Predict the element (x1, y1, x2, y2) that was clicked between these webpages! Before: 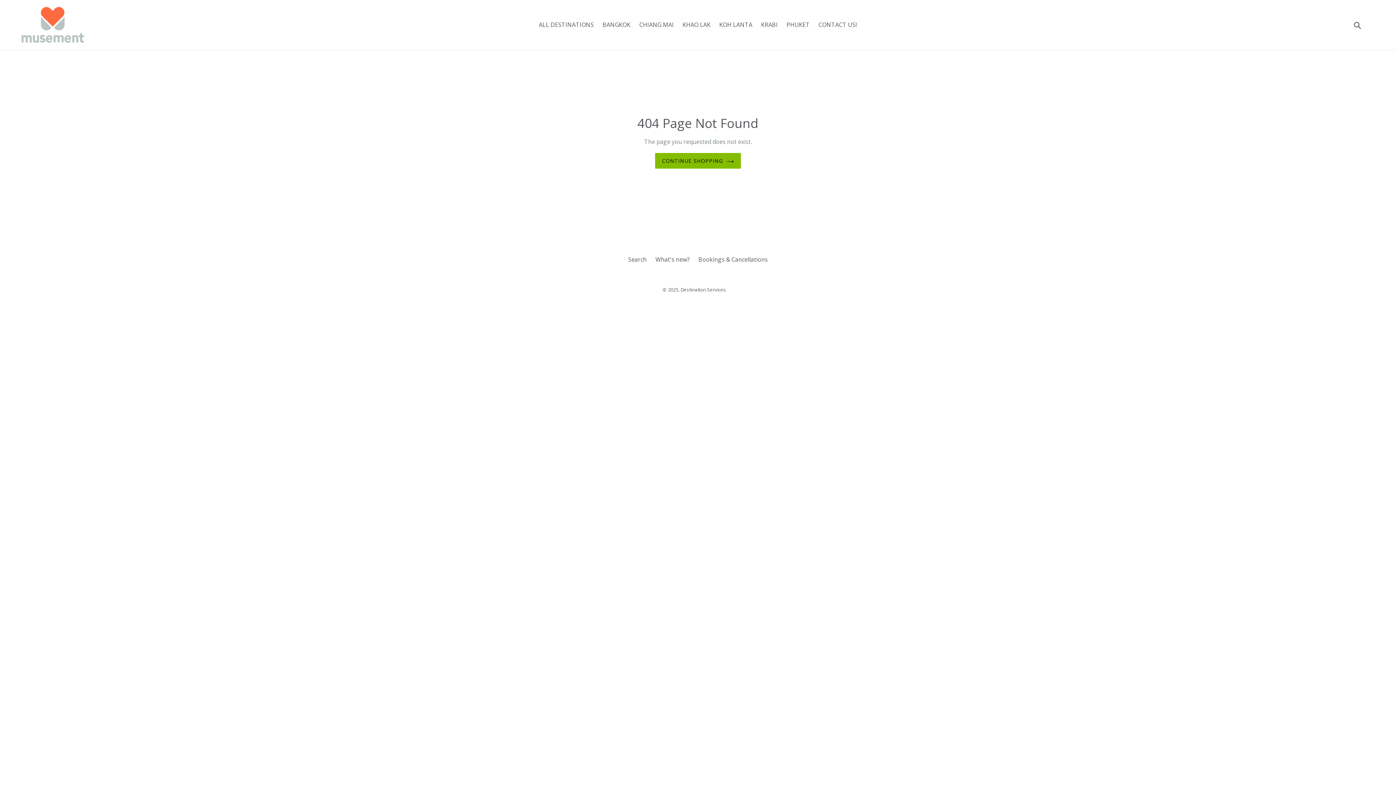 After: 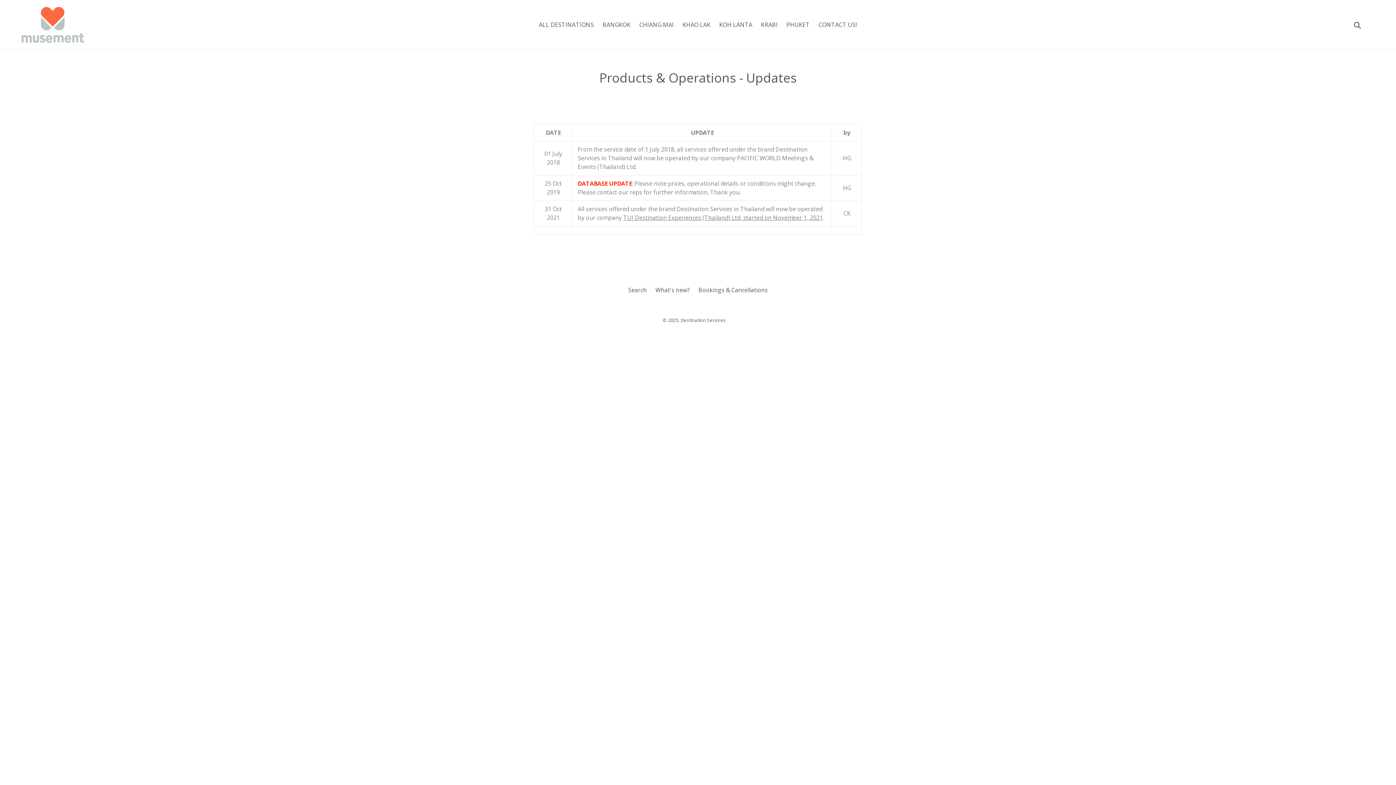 Action: label: What's new? bbox: (655, 255, 689, 263)